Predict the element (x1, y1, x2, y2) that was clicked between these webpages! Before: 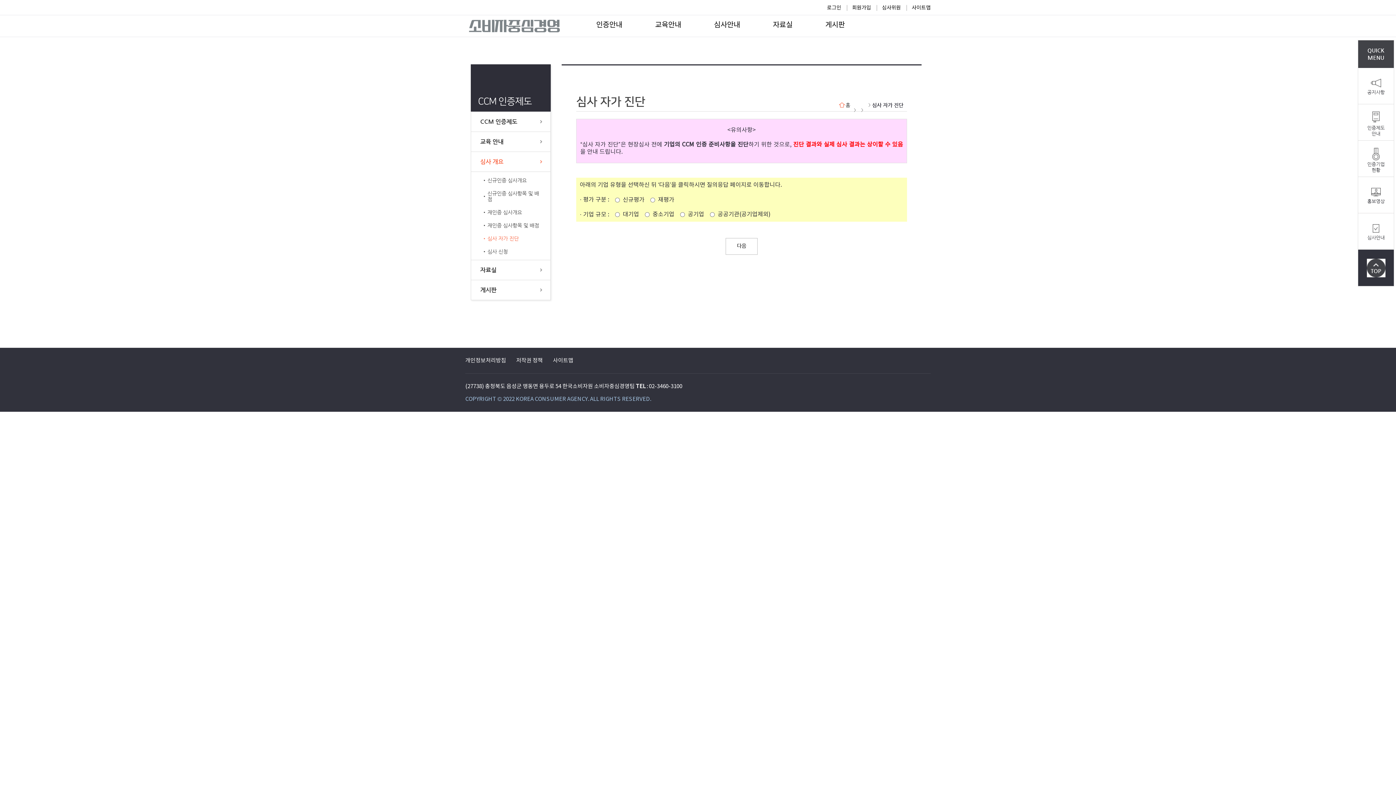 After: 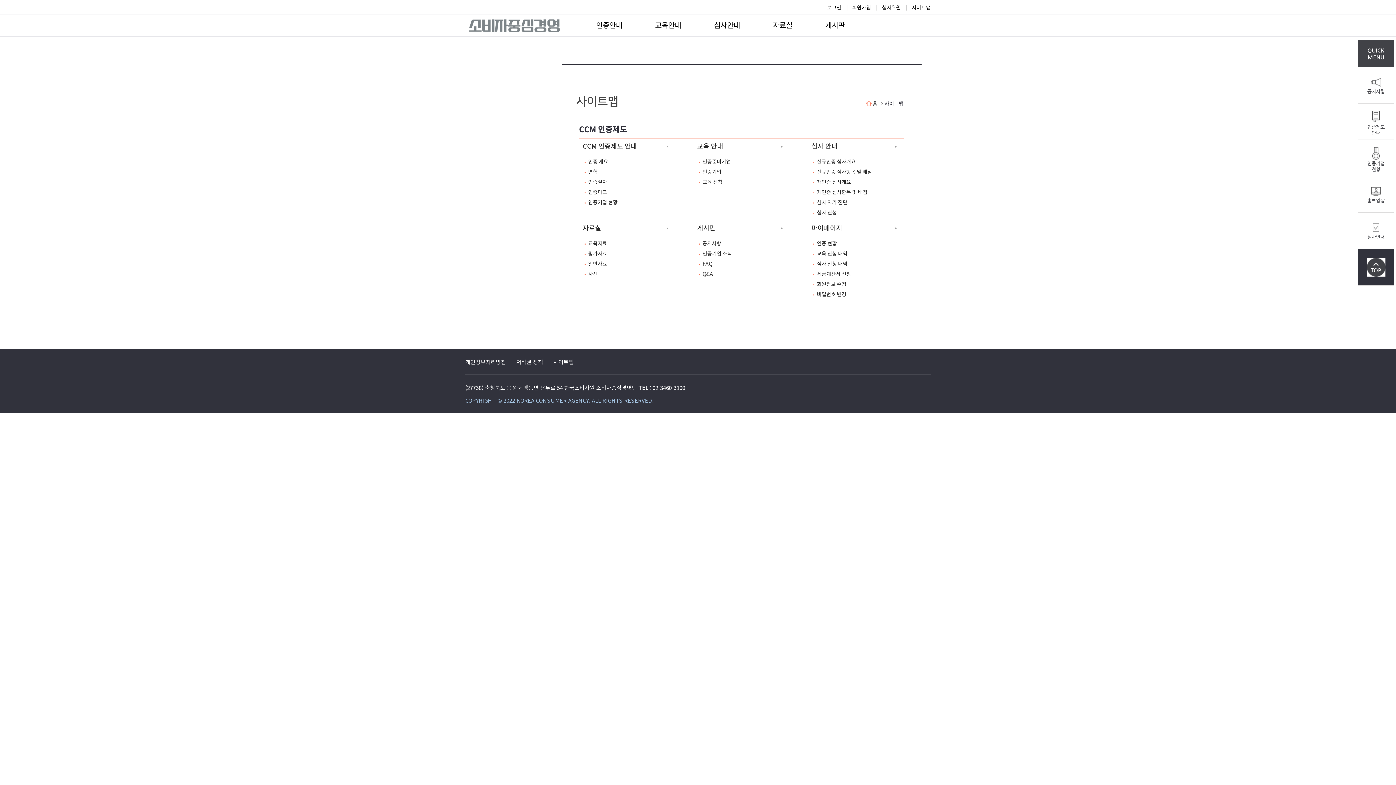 Action: label: 사이트맵 bbox: (912, 3, 930, 10)